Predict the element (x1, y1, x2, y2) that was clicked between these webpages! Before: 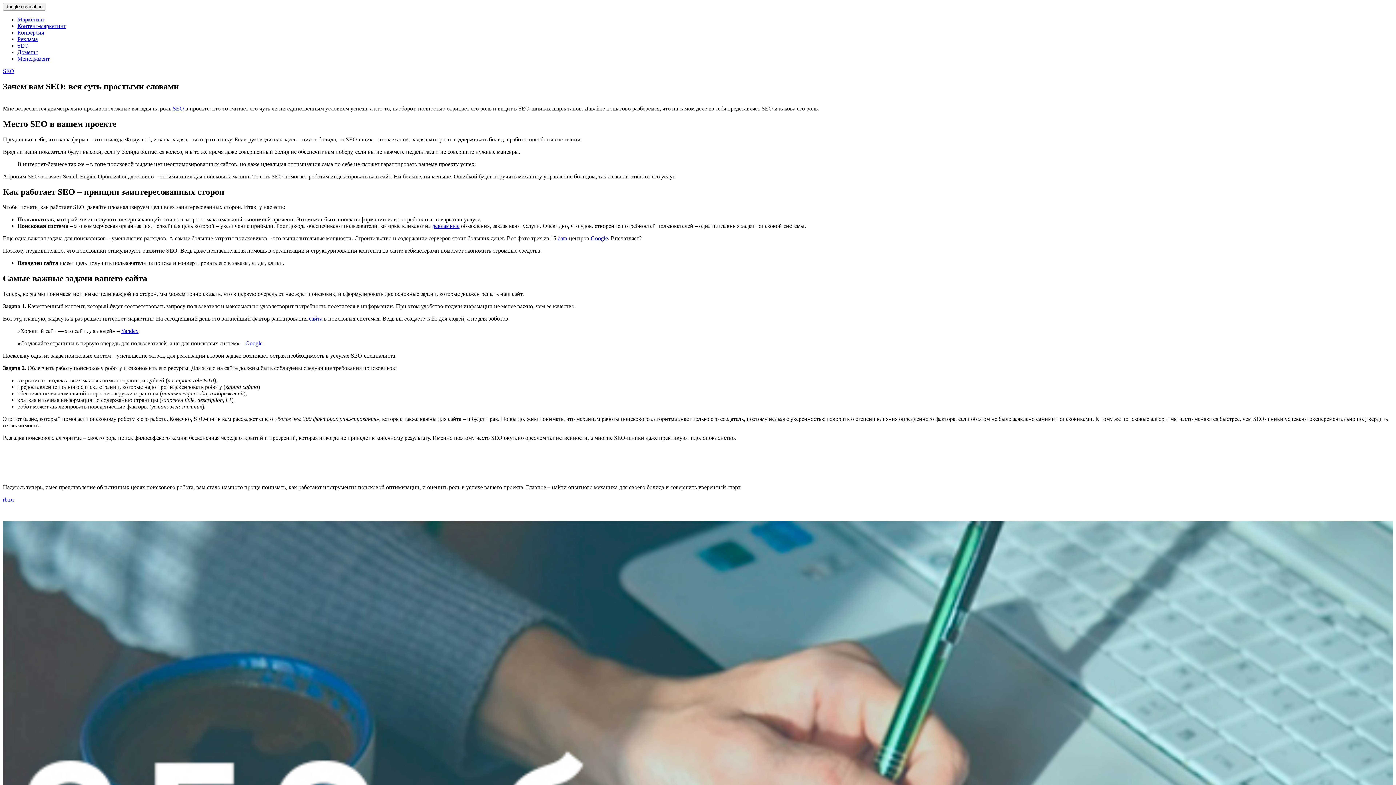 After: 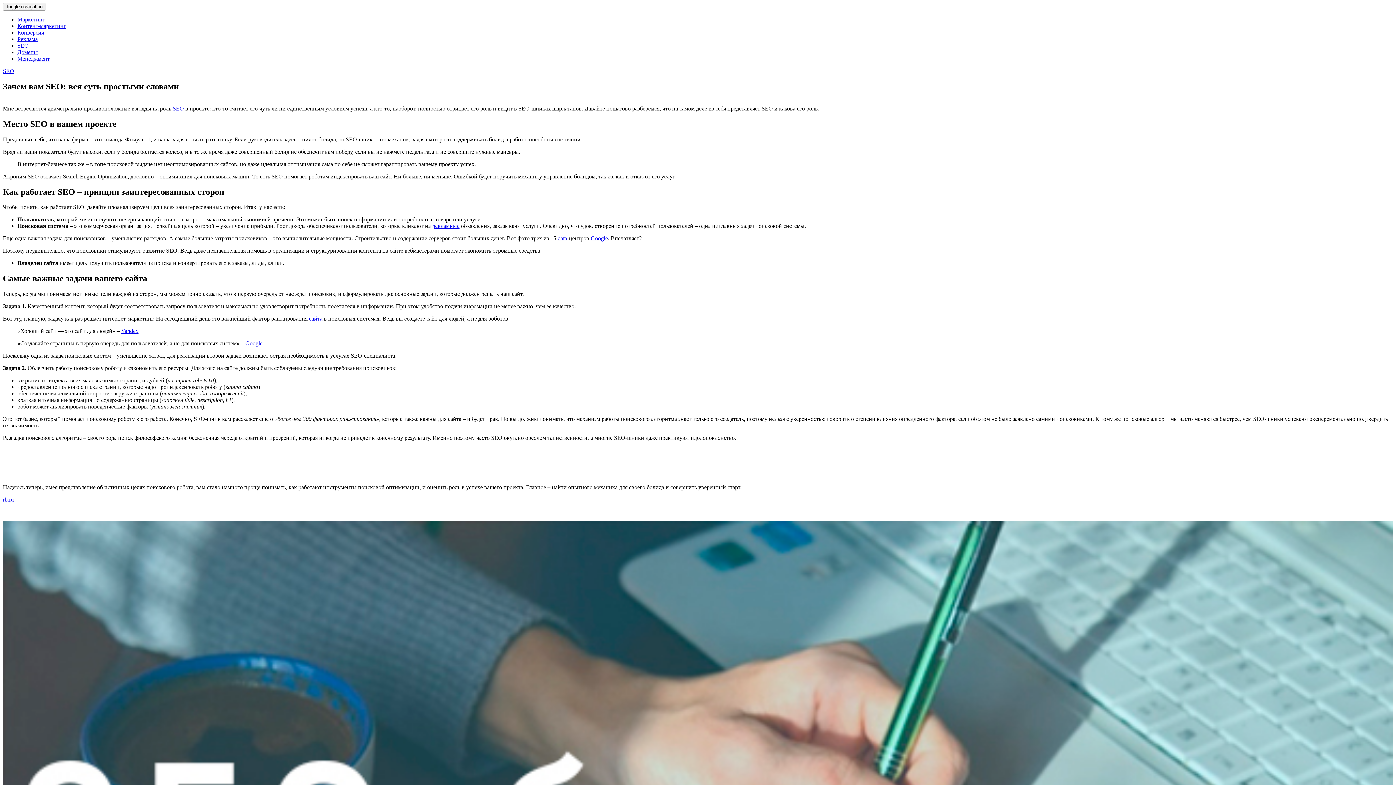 Action: bbox: (245, 340, 262, 346) label: Google